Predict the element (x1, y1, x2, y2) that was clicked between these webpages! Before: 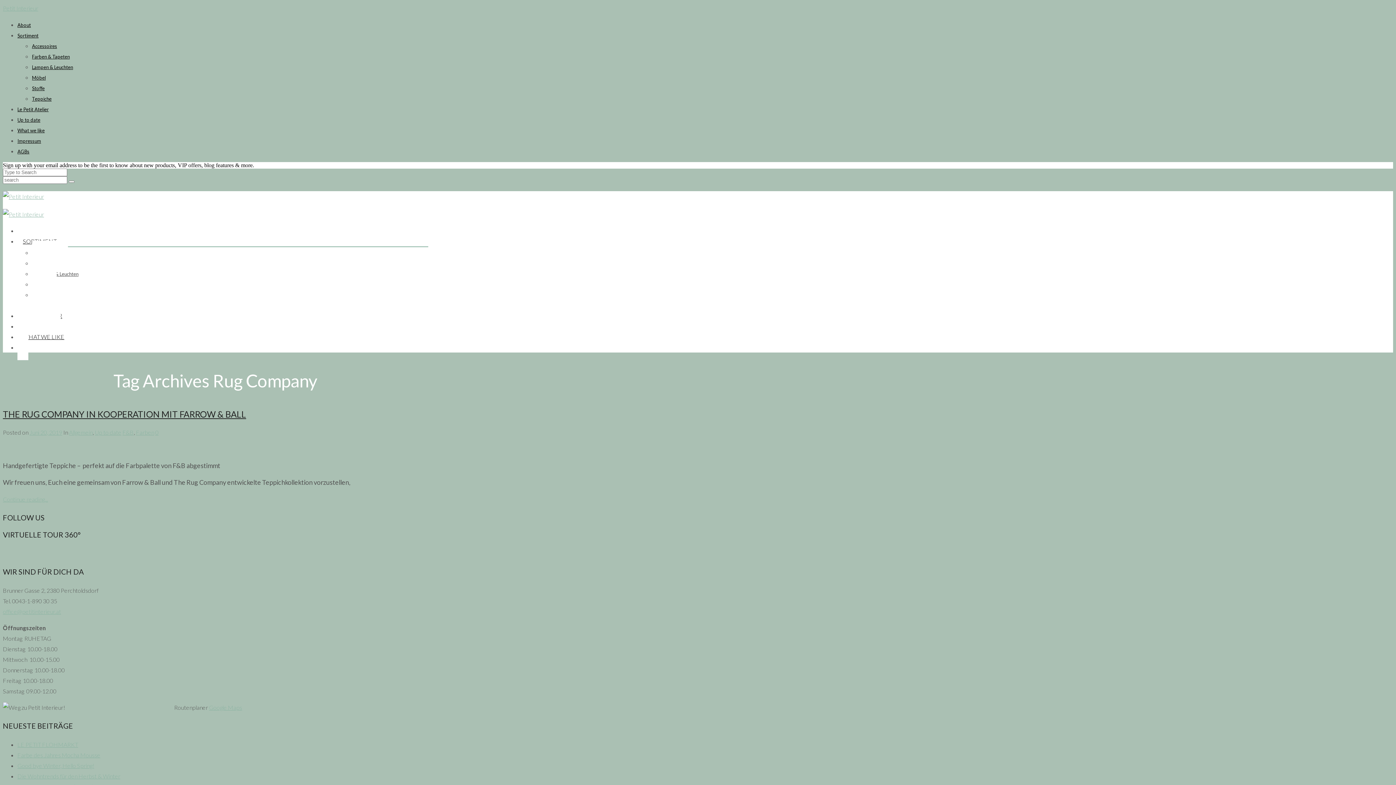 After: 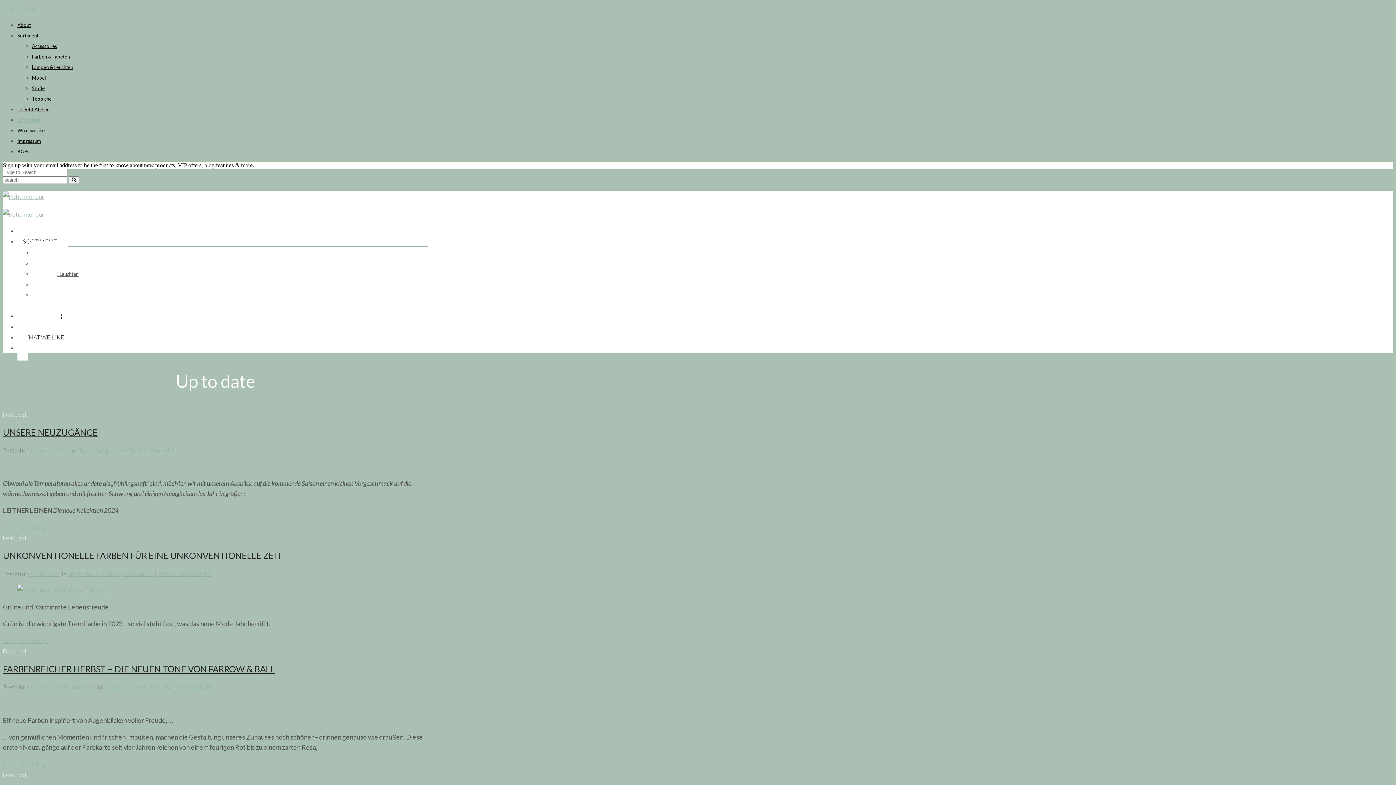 Action: label: Up to date bbox: (17, 117, 40, 122)